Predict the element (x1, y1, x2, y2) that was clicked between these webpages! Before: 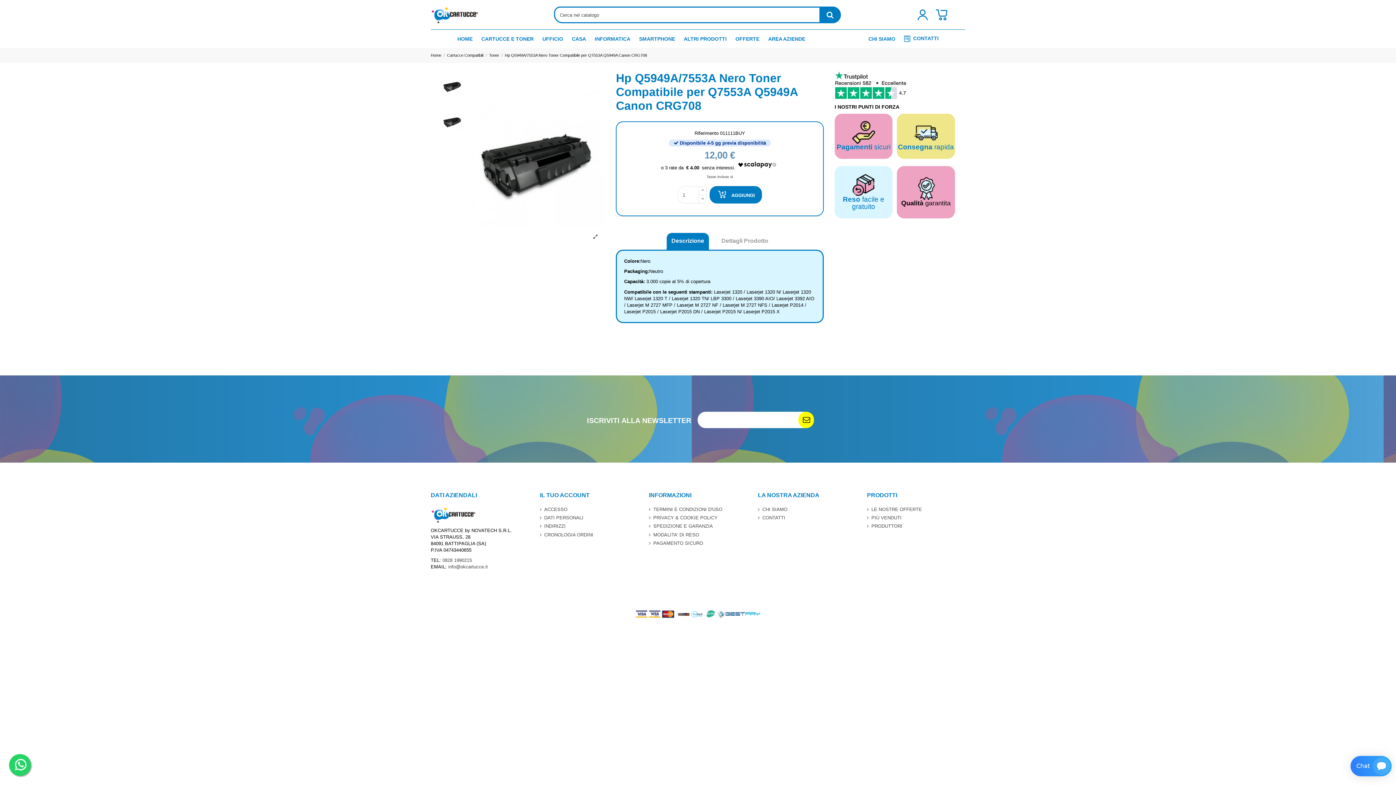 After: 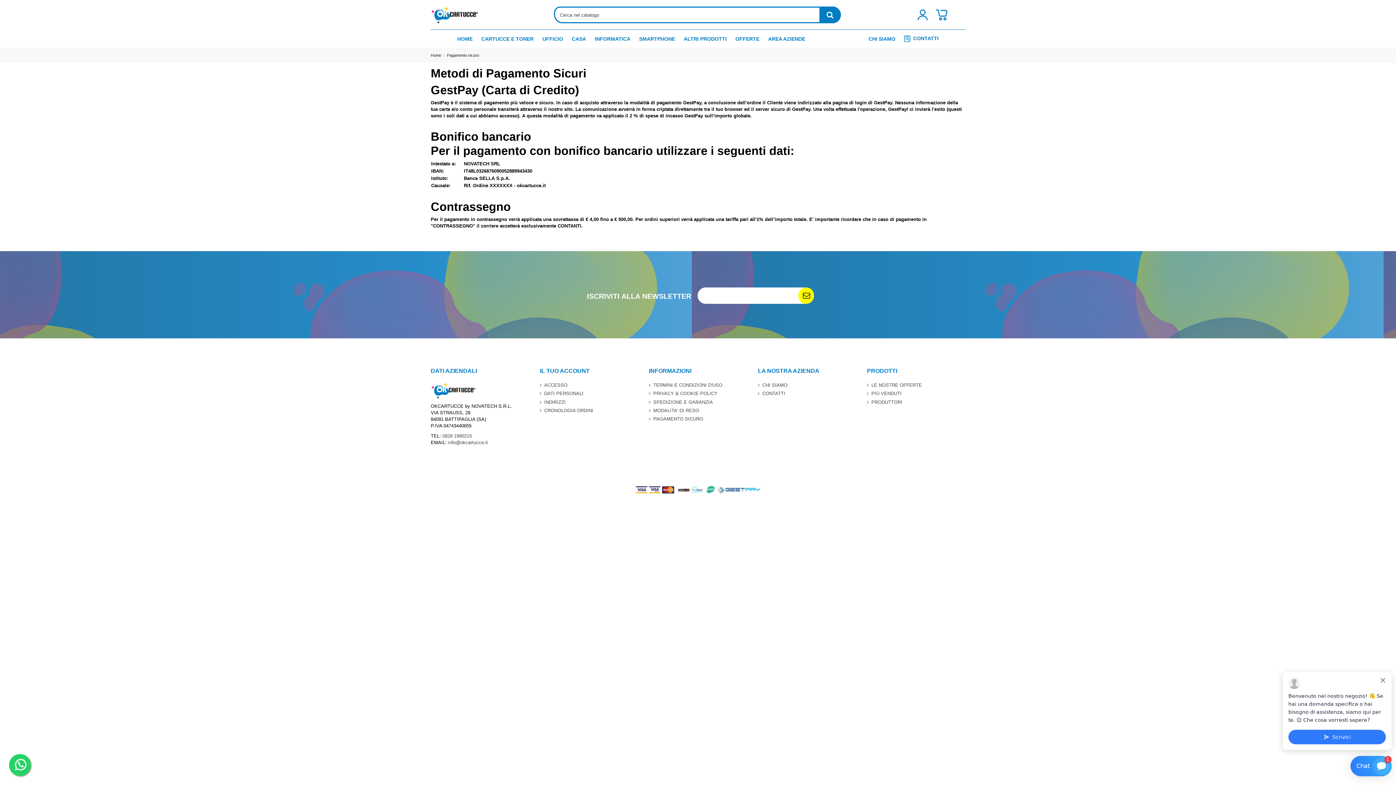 Action: label: PAGAMENTO SICURO bbox: (649, 540, 703, 546)